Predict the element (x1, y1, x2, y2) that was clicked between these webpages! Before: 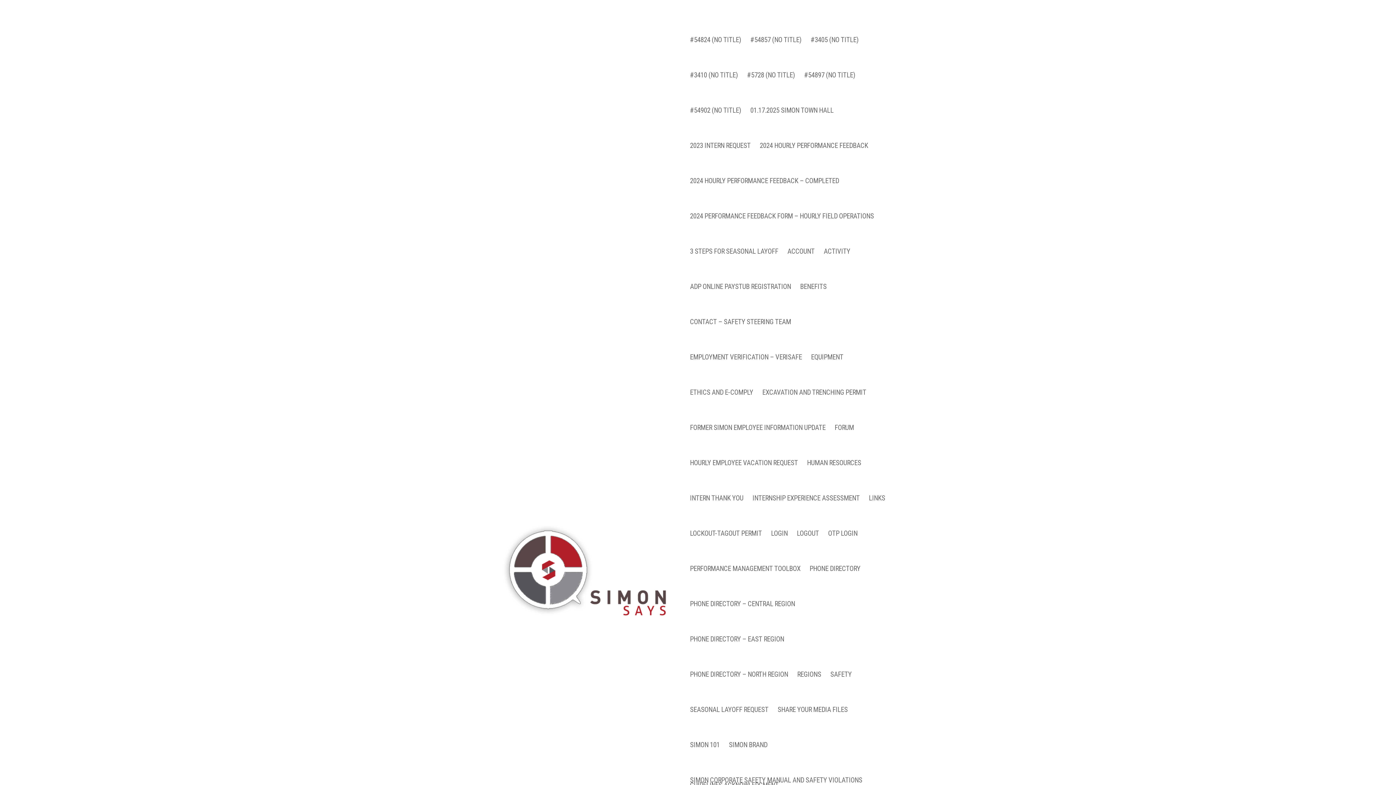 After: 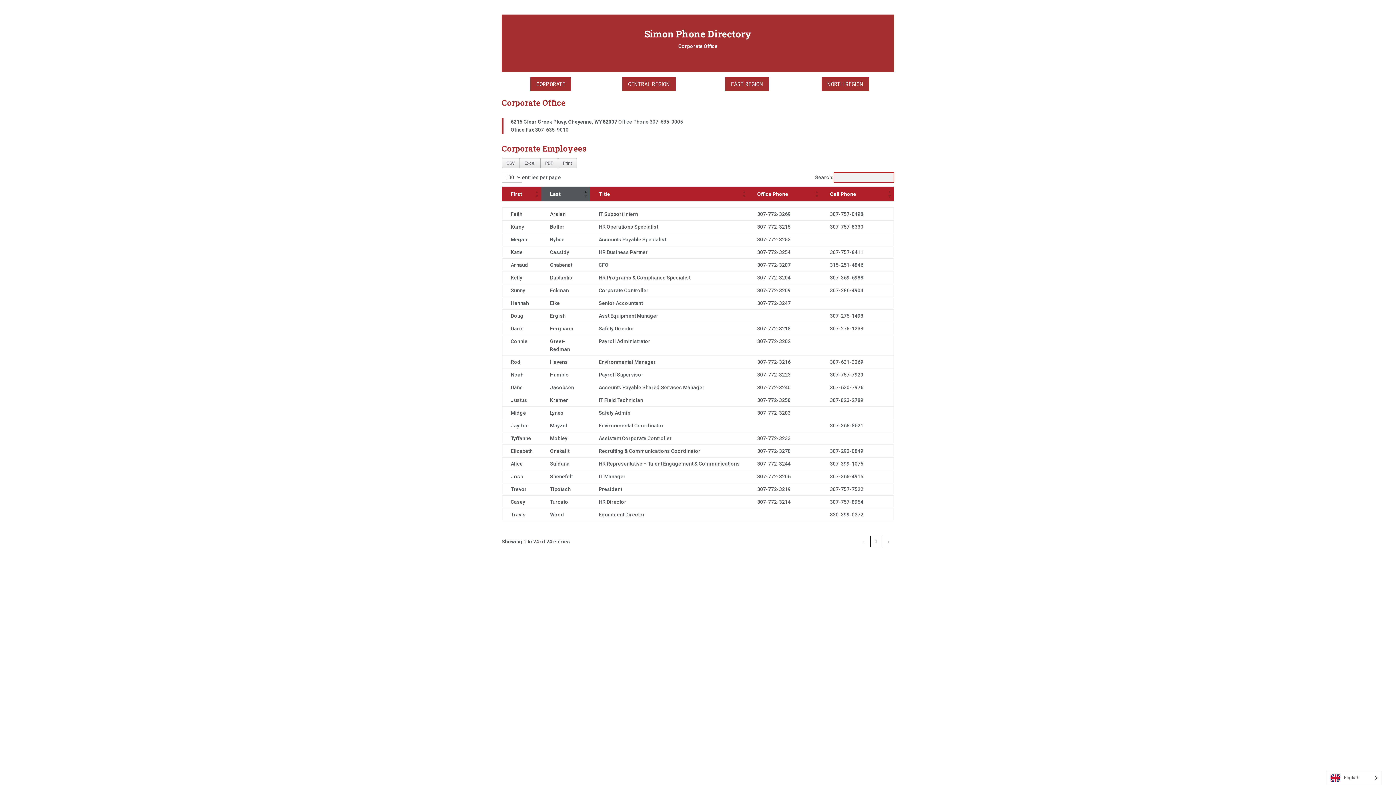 Action: label: PHONE DIRECTORY bbox: (809, 566, 860, 601)